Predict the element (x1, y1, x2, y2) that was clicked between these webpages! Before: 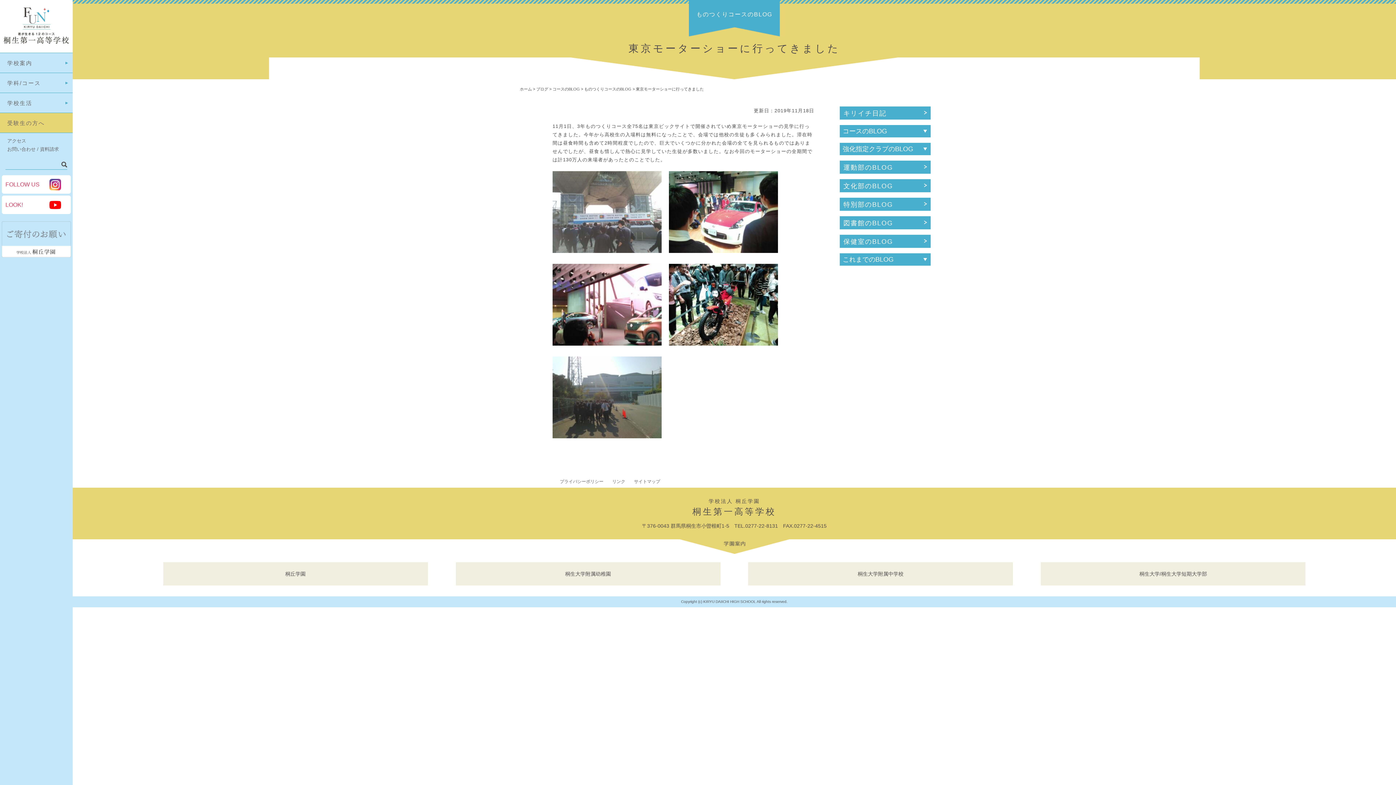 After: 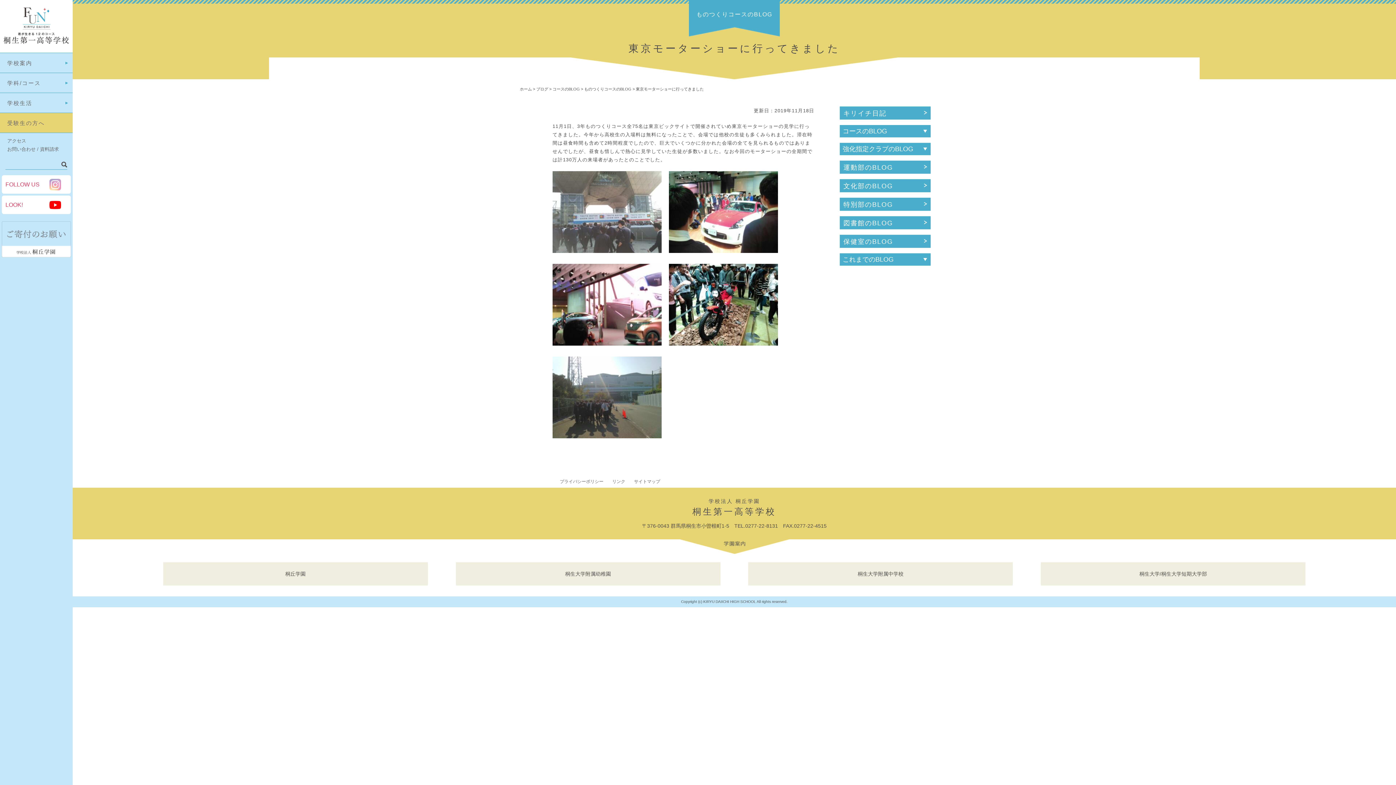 Action: bbox: (49, 185, 61, 191)